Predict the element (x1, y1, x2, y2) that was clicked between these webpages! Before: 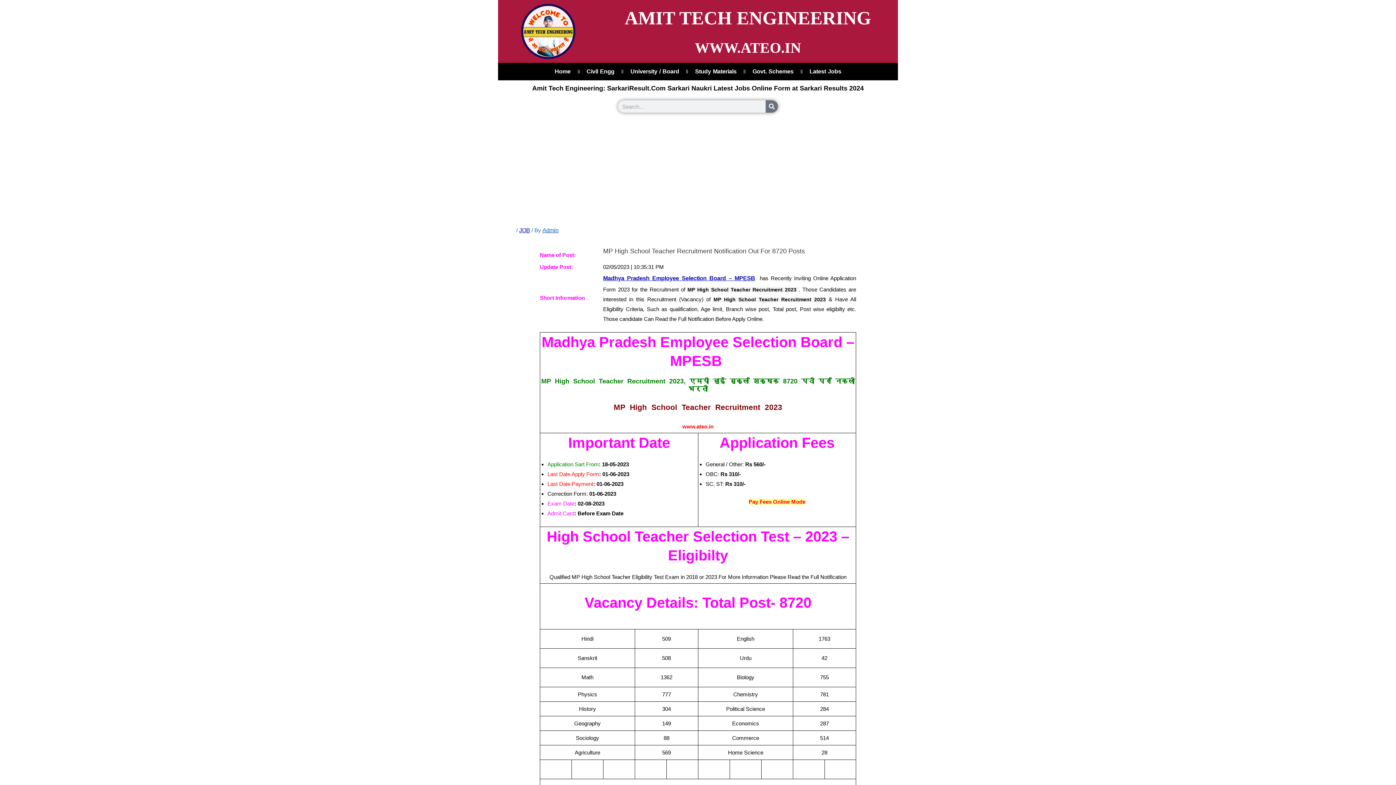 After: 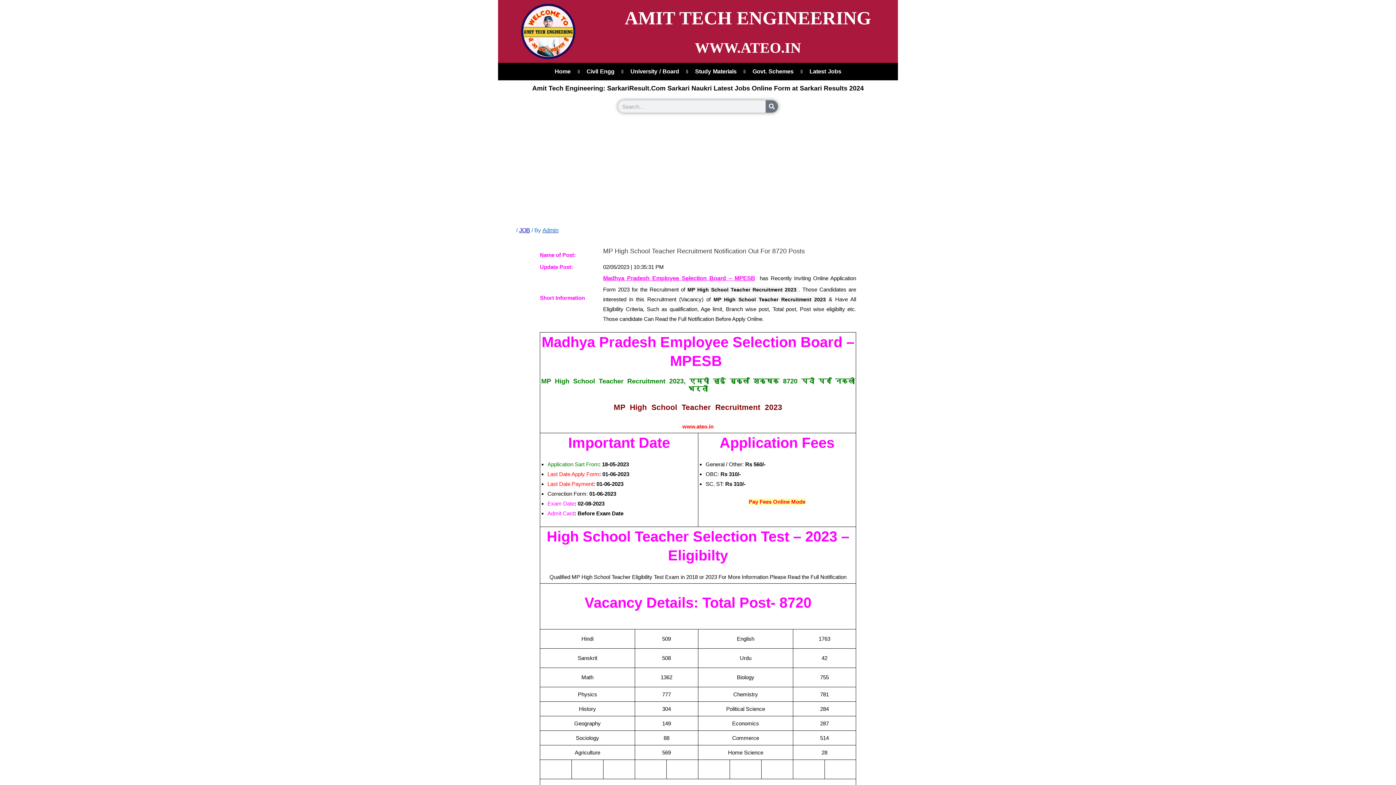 Action: label: Madhya Pradesh Employee Selection Board – MPESB bbox: (603, 275, 755, 281)